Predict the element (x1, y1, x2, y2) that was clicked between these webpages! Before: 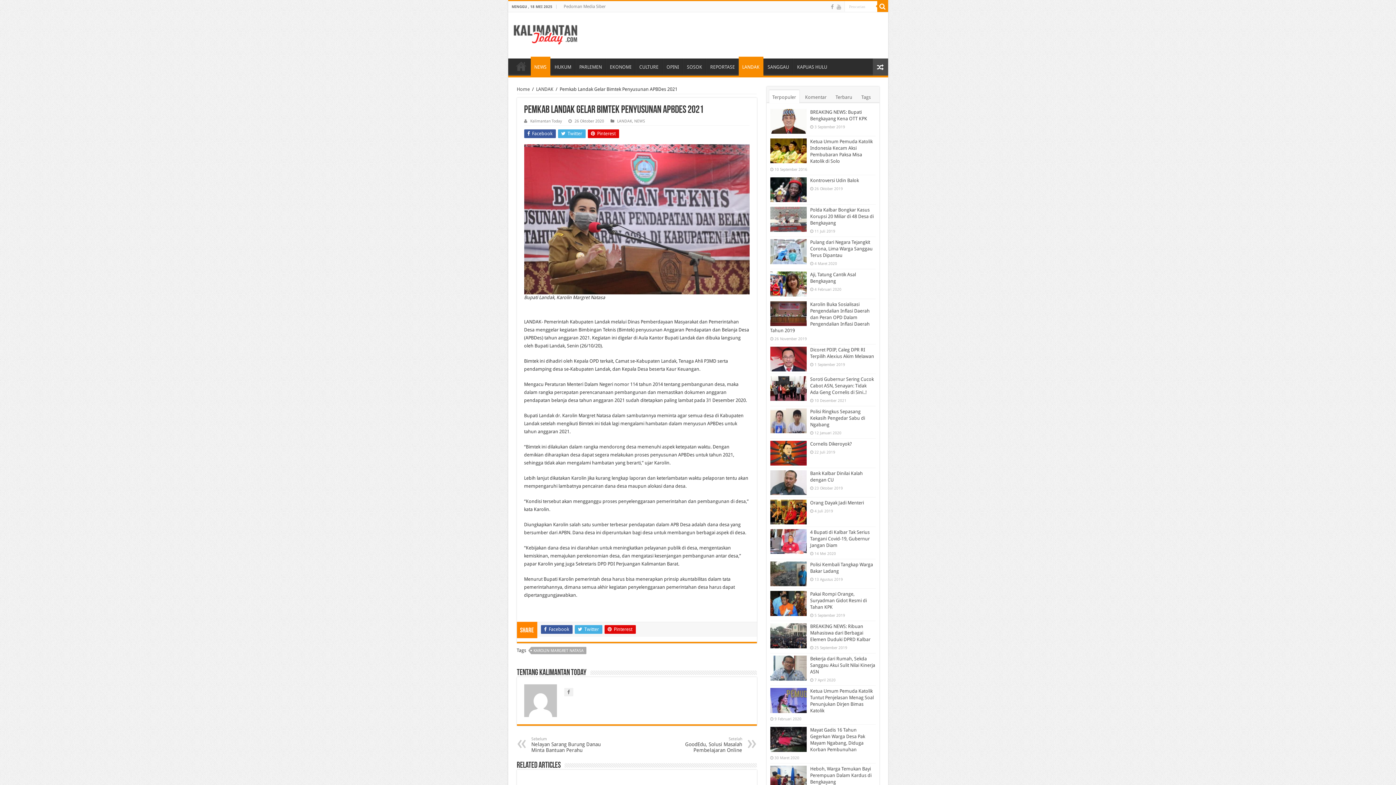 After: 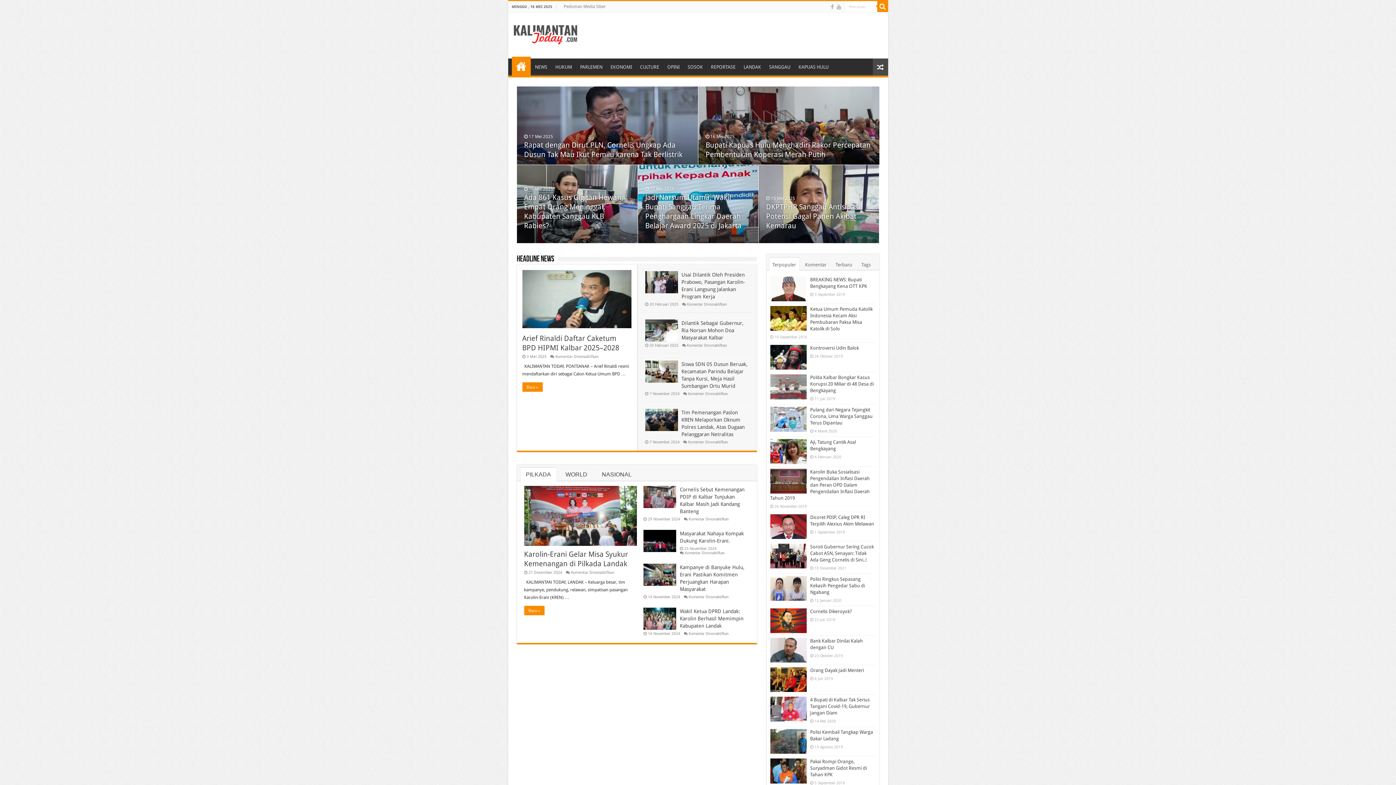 Action: label: Home bbox: (516, 86, 530, 92)